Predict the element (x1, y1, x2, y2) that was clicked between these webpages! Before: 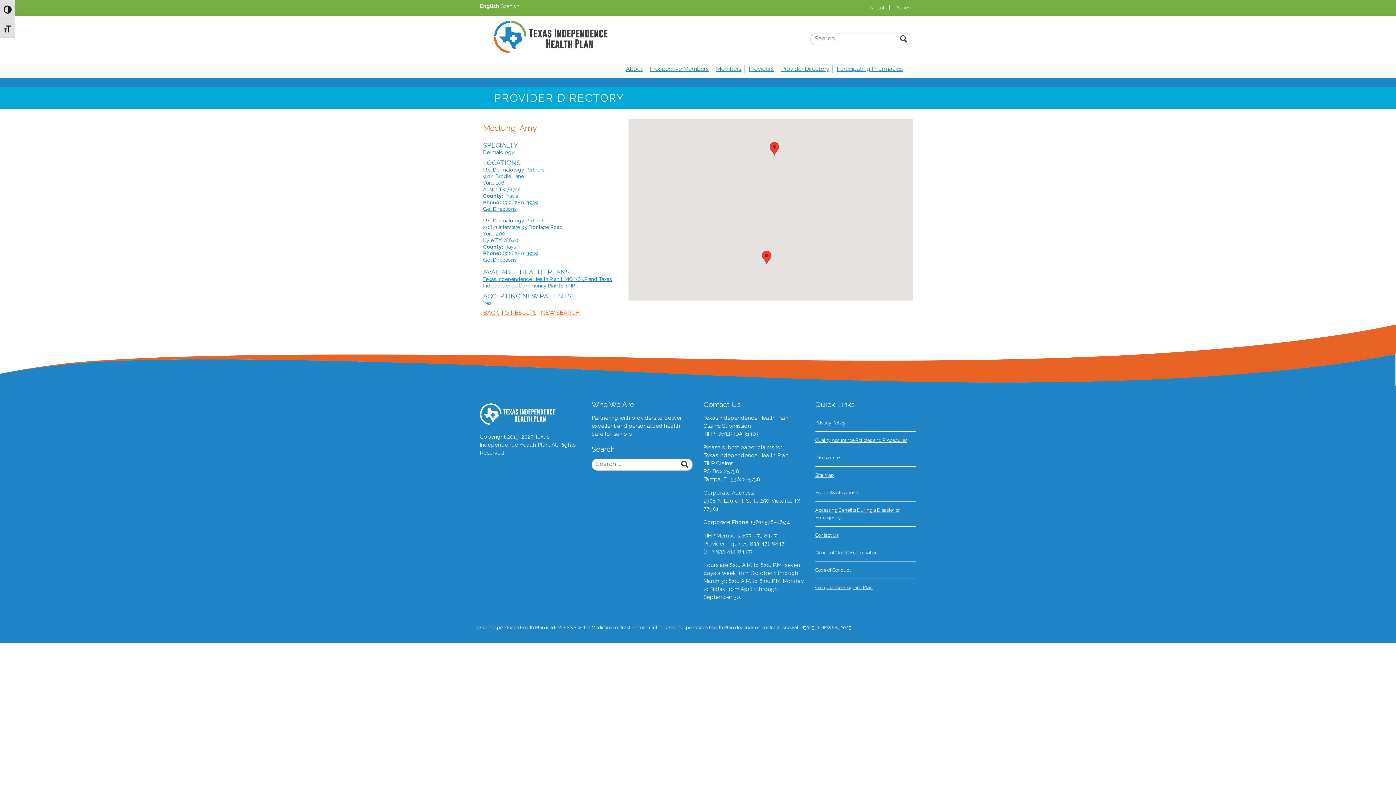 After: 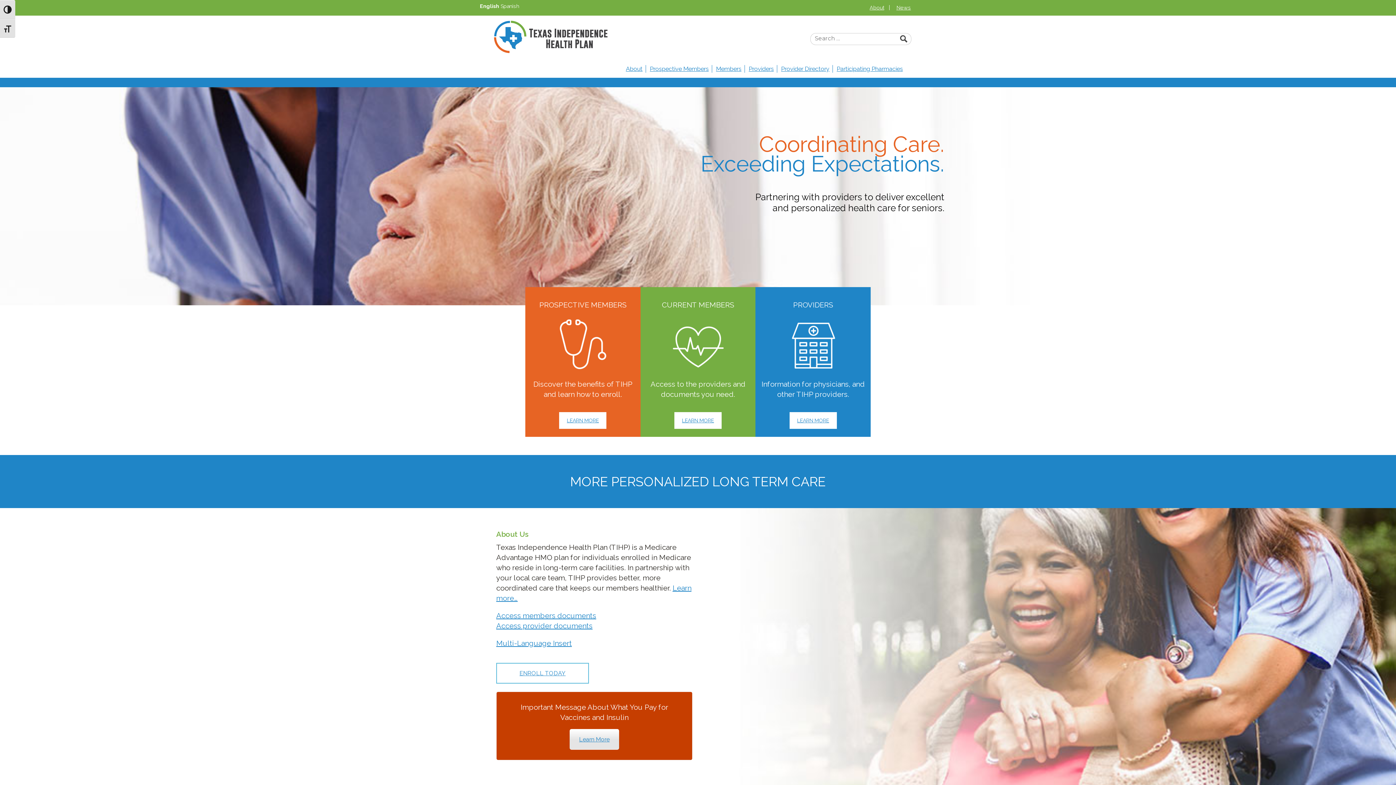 Action: label: Texas Independence Health Plan bbox: (480, 395, 555, 433)